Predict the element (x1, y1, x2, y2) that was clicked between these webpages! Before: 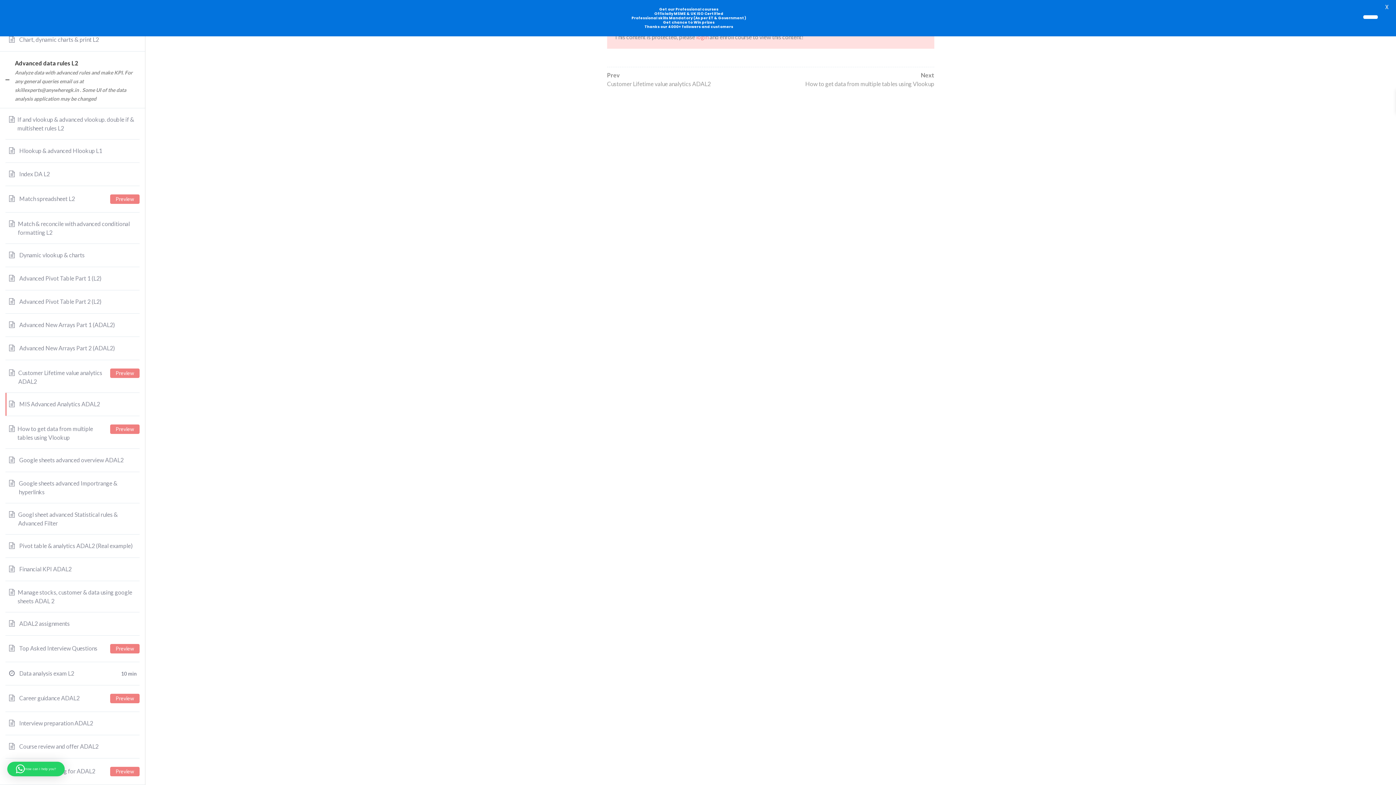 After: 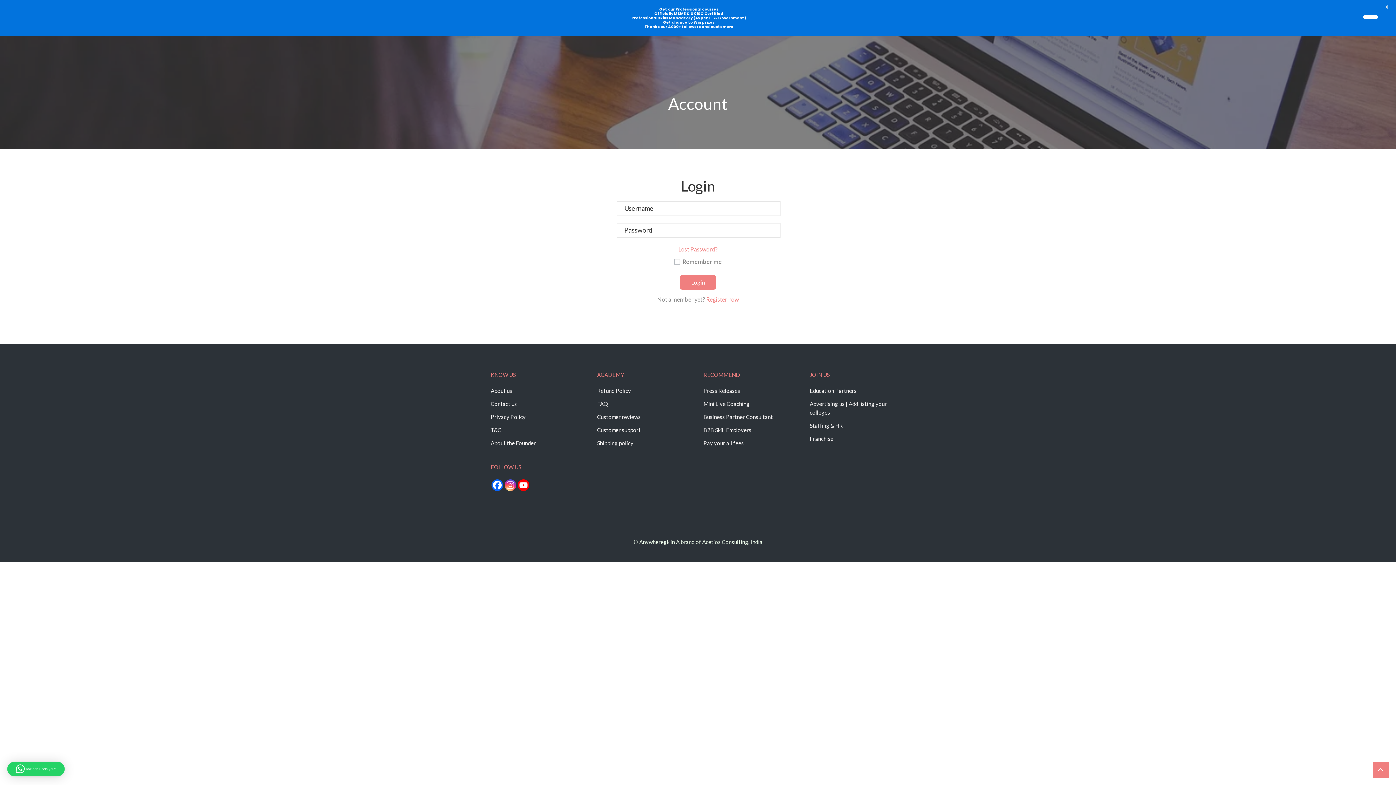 Action: label: login bbox: (696, 33, 708, 40)